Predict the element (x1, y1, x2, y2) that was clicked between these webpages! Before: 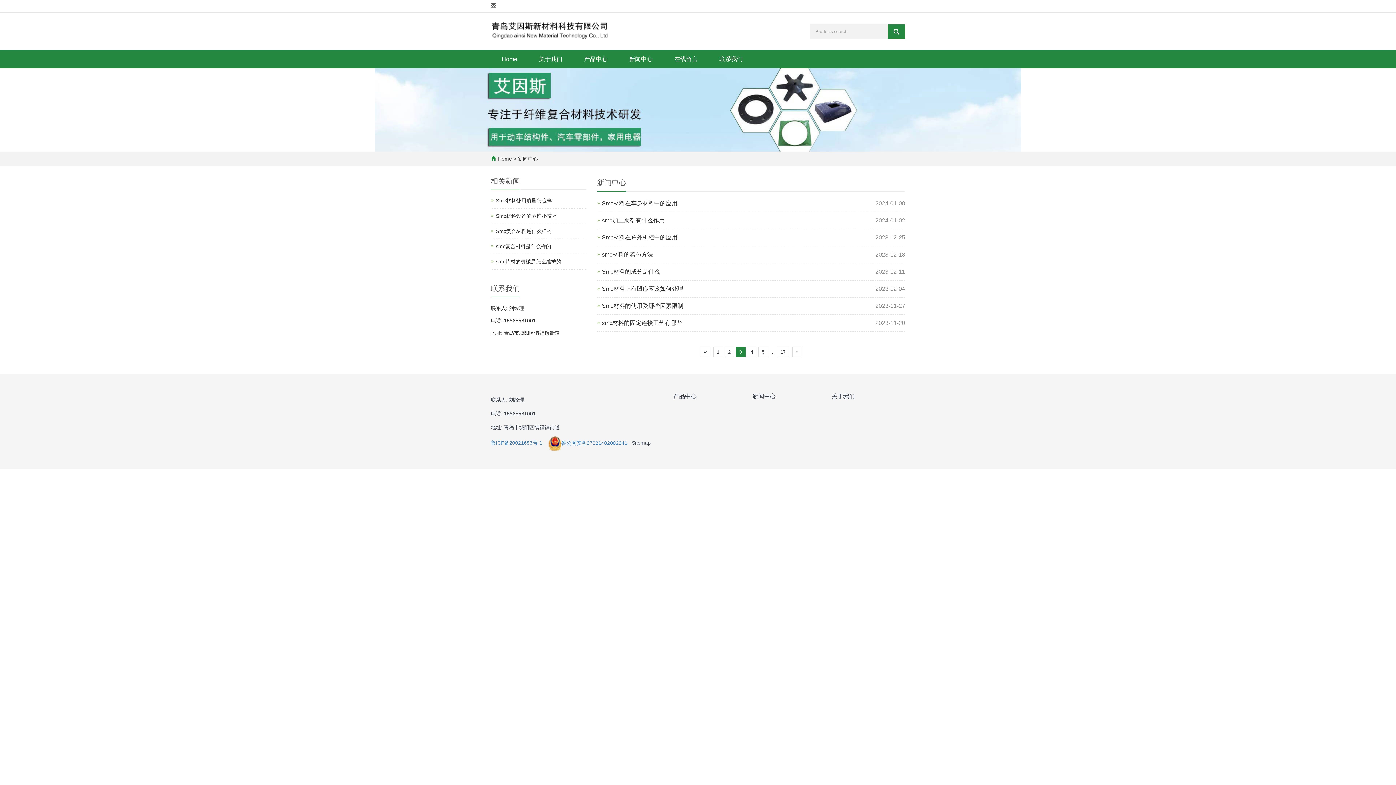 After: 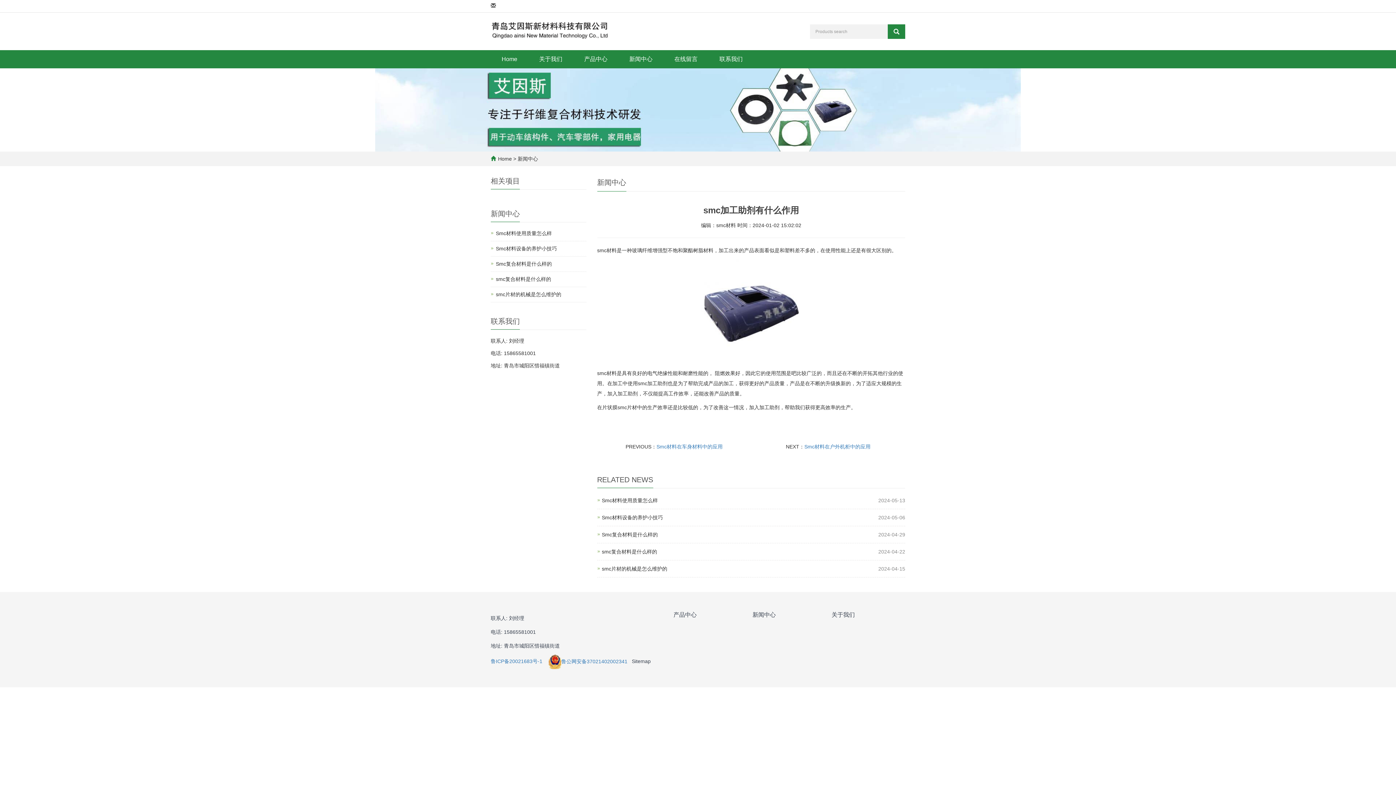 Action: label: smc加工助剂有什么作用 bbox: (602, 217, 664, 223)